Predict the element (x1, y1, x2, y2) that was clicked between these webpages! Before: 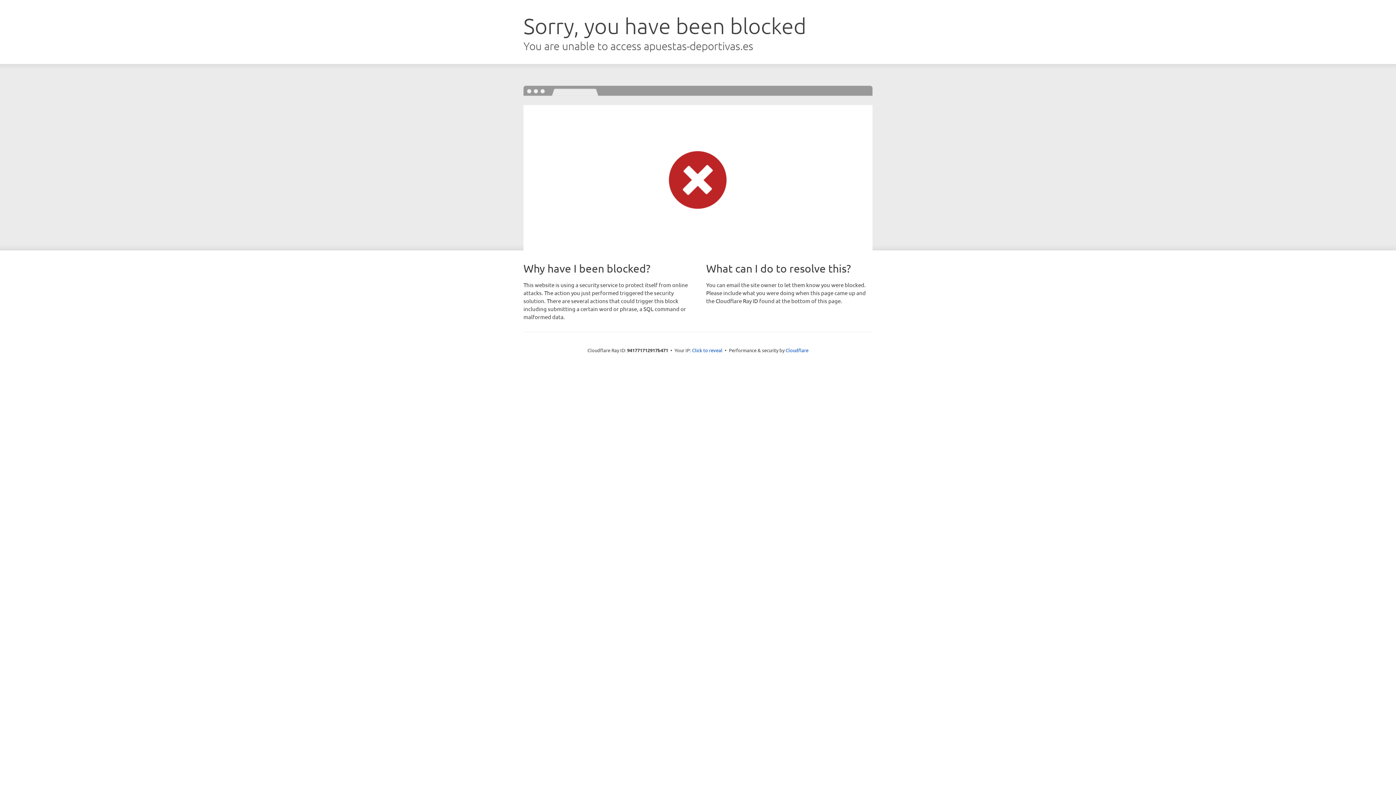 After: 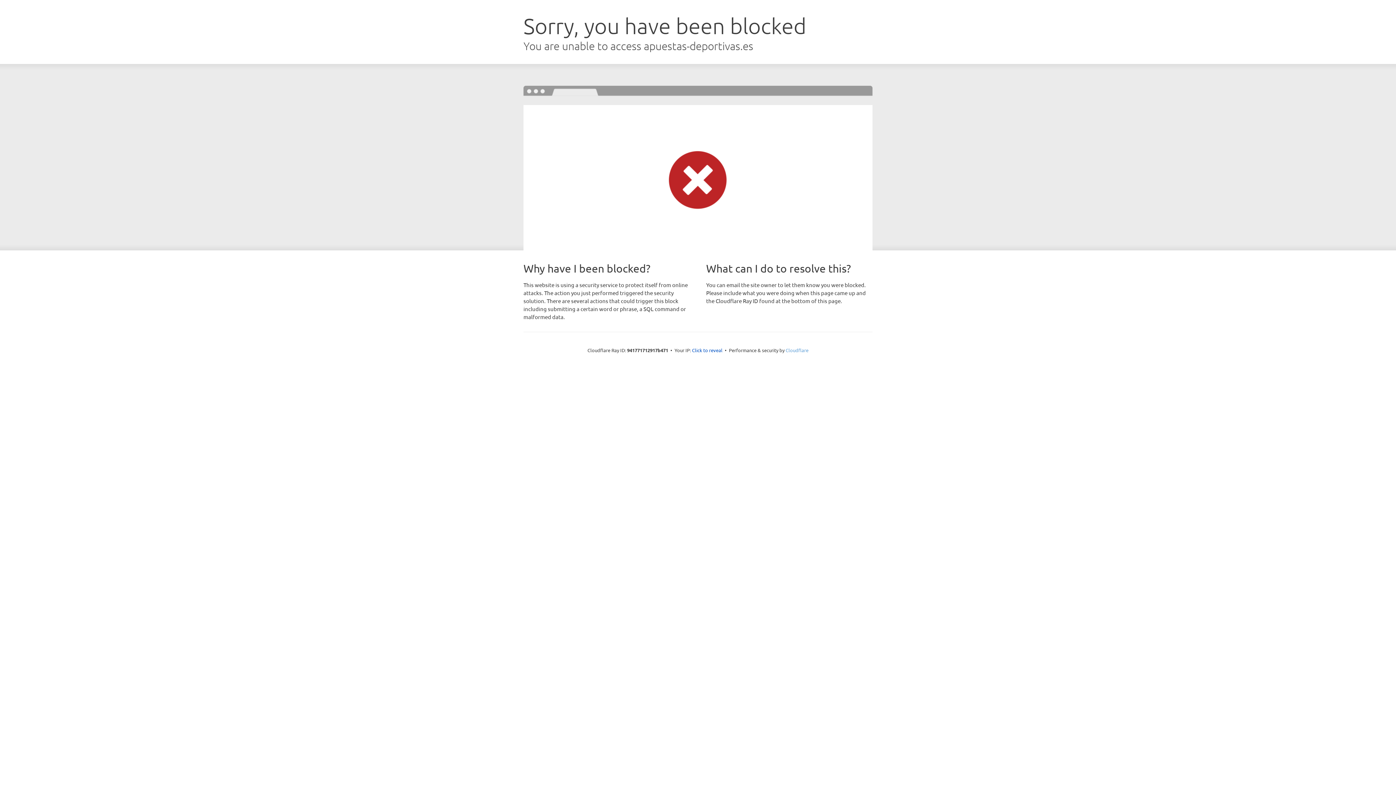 Action: bbox: (785, 347, 808, 353) label: Cloudflare